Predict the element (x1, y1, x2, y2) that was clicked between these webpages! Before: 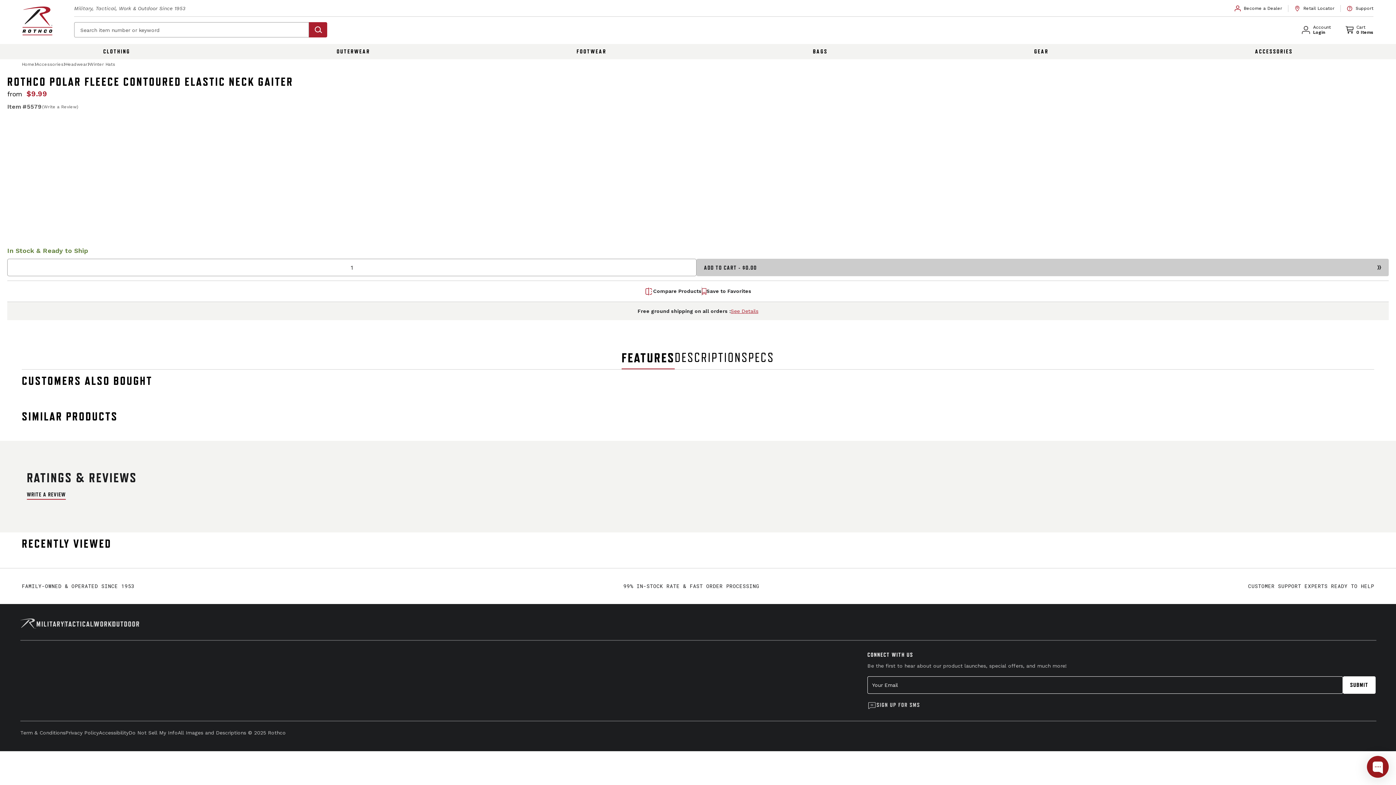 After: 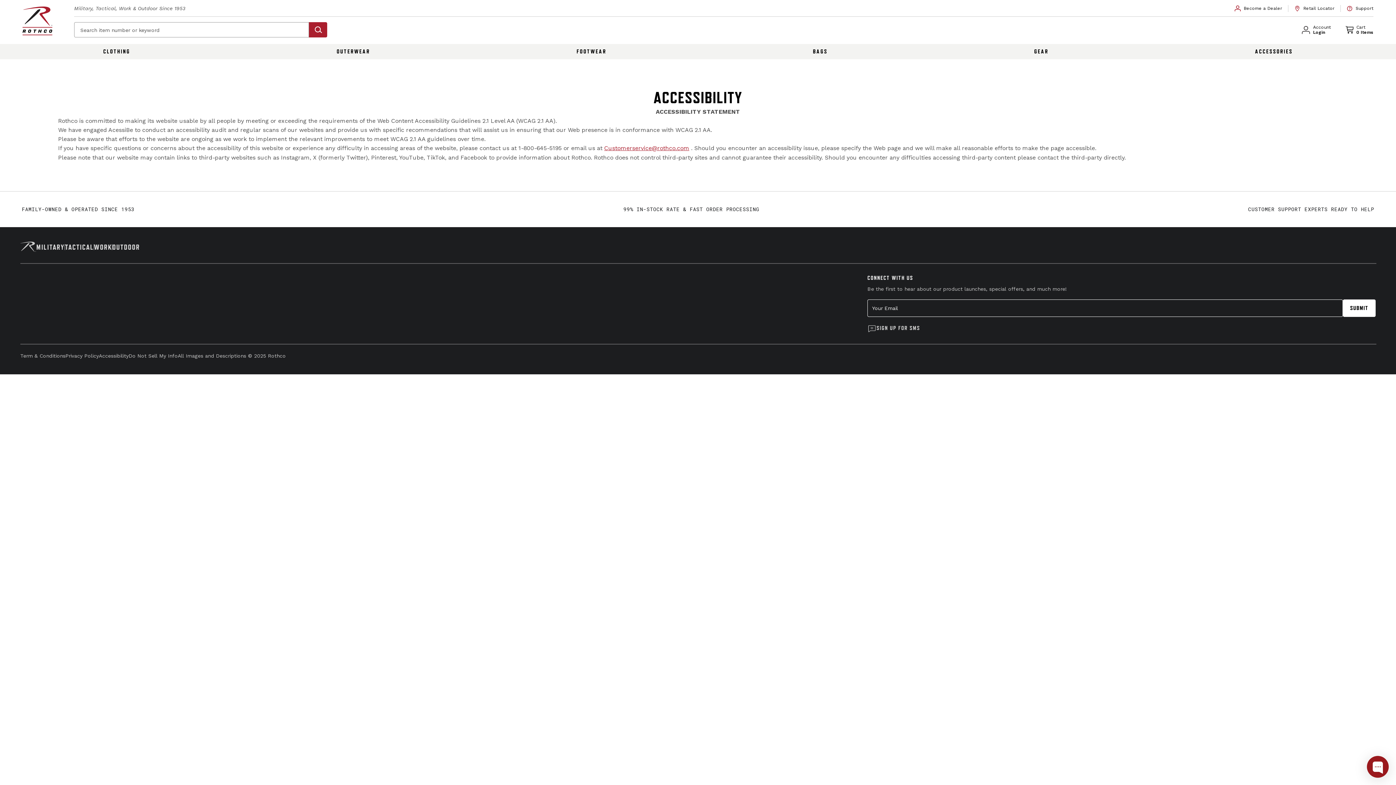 Action: bbox: (98, 728, 128, 736) label: Accessibility